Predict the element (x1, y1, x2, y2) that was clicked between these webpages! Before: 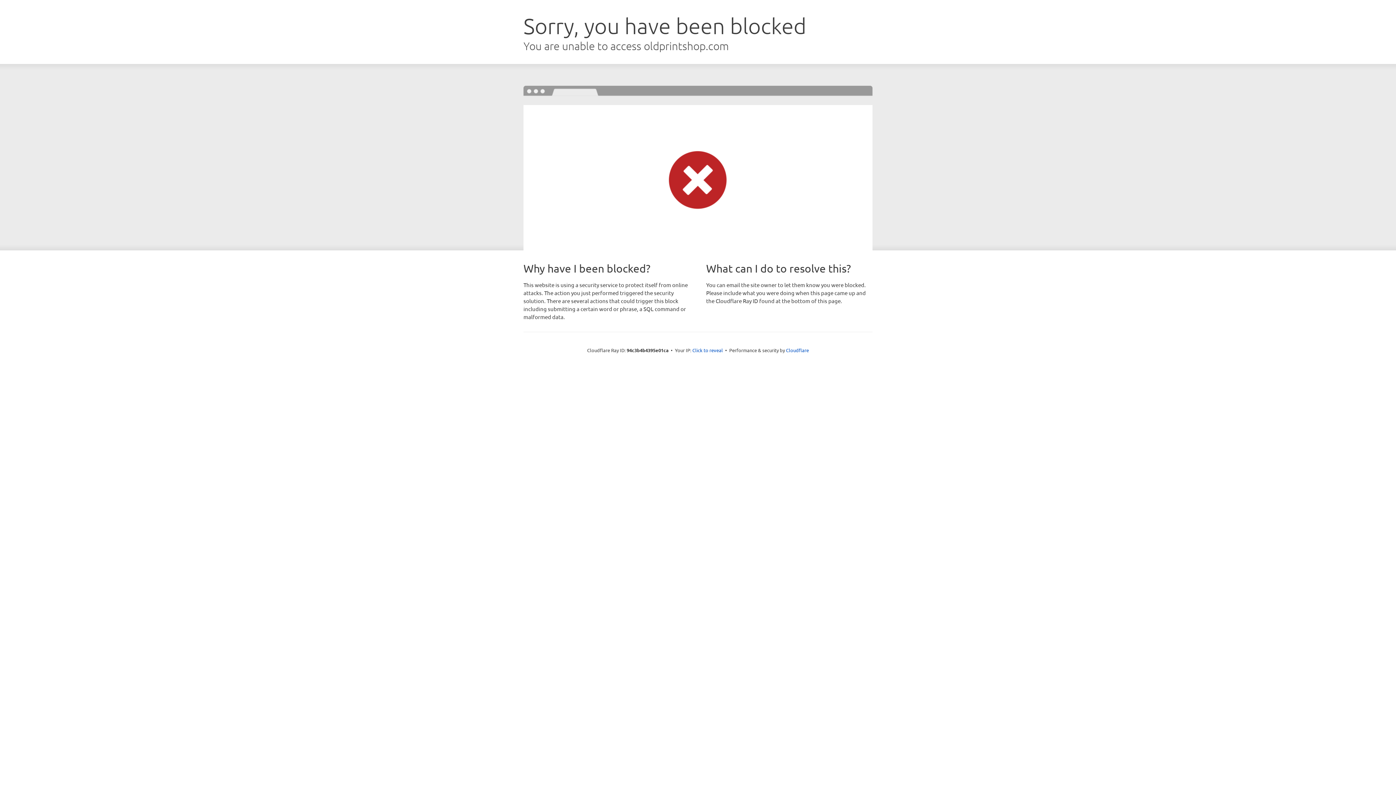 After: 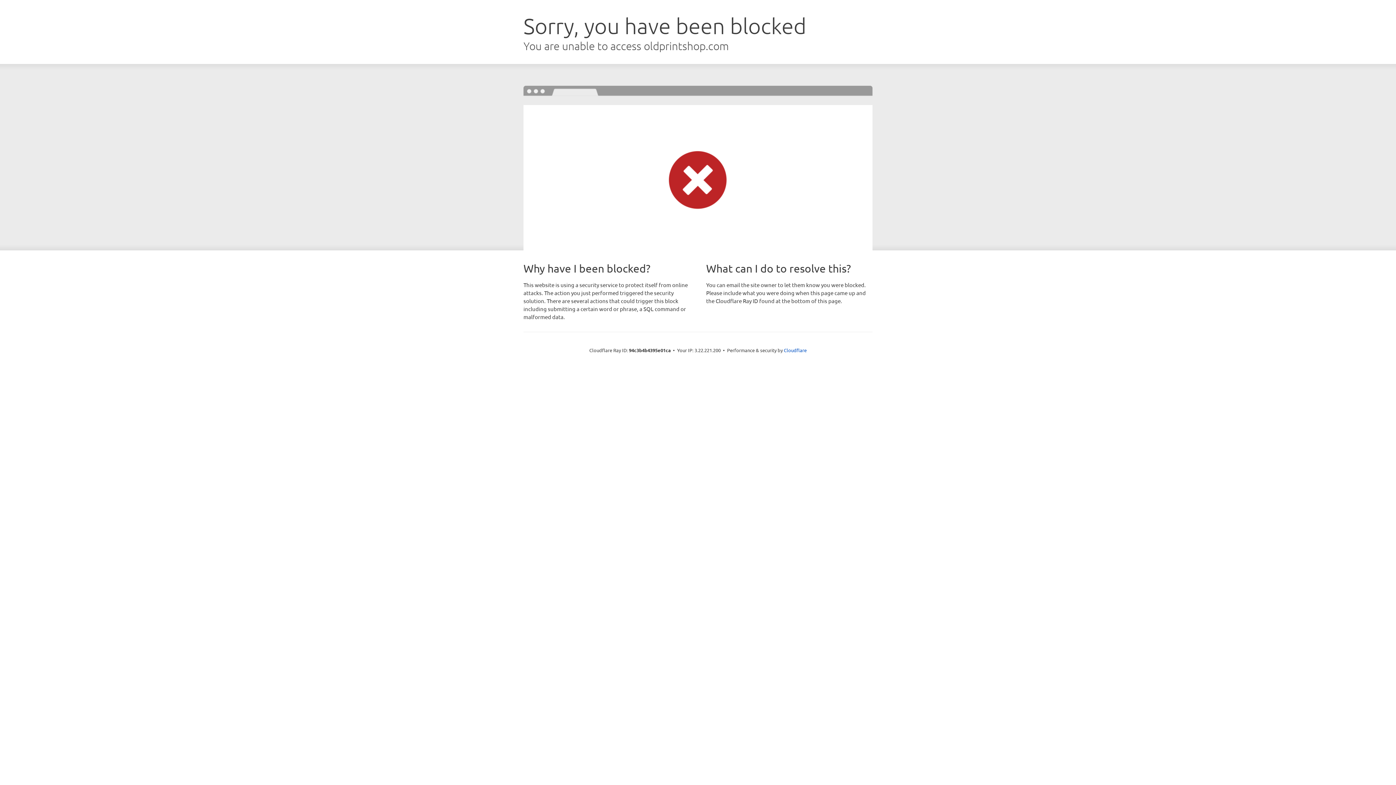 Action: label: Click to reveal bbox: (692, 346, 723, 353)